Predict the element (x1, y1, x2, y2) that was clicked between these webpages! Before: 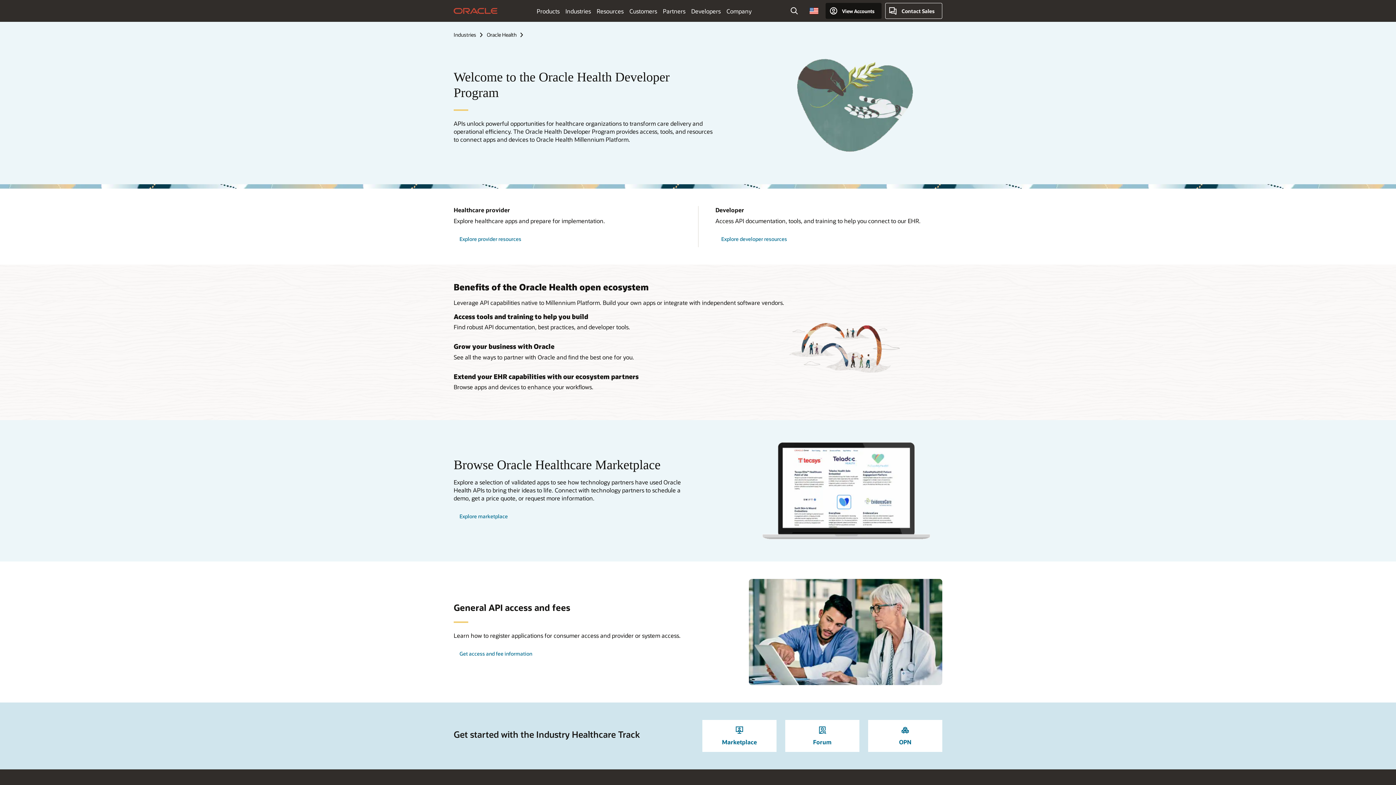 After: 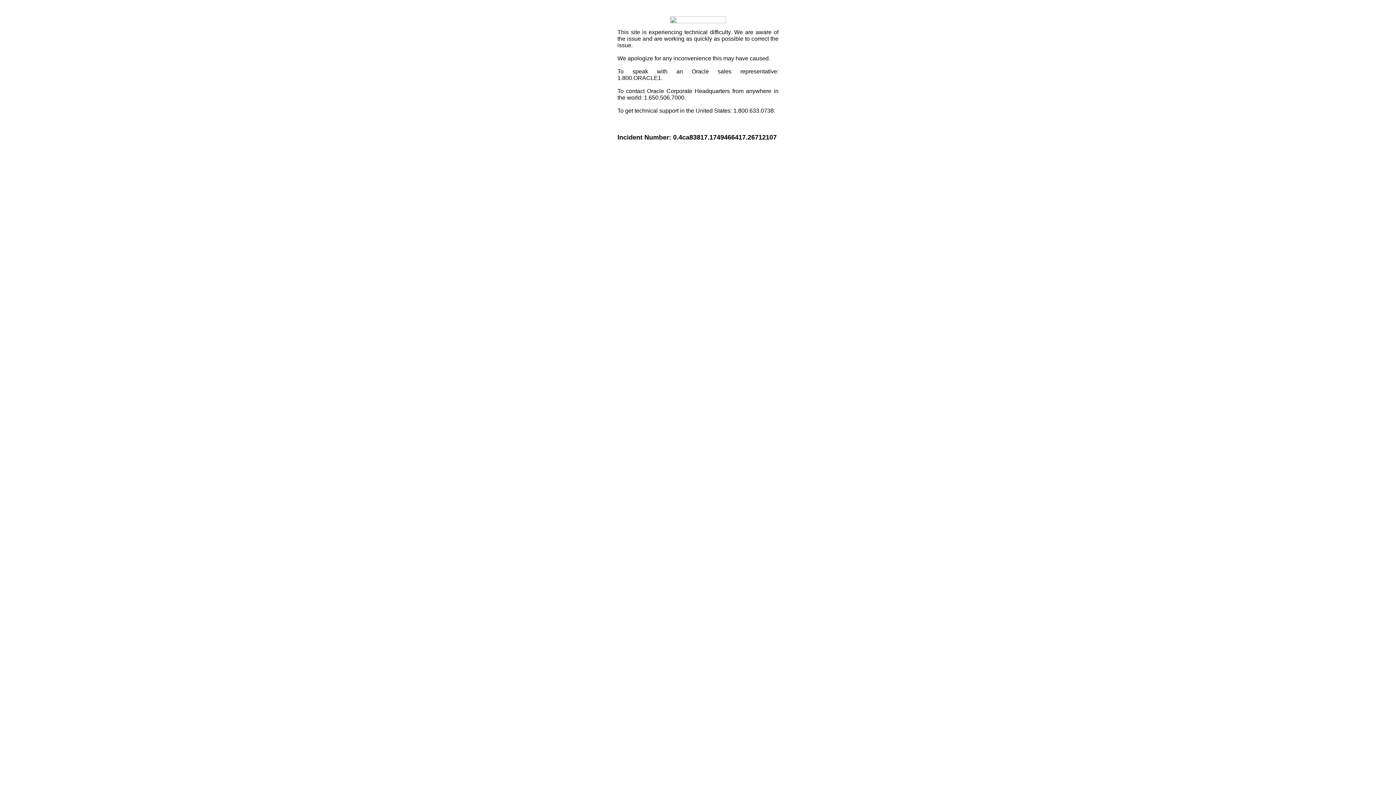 Action: label: Oracle Home bbox: (453, 2, 497, 18)